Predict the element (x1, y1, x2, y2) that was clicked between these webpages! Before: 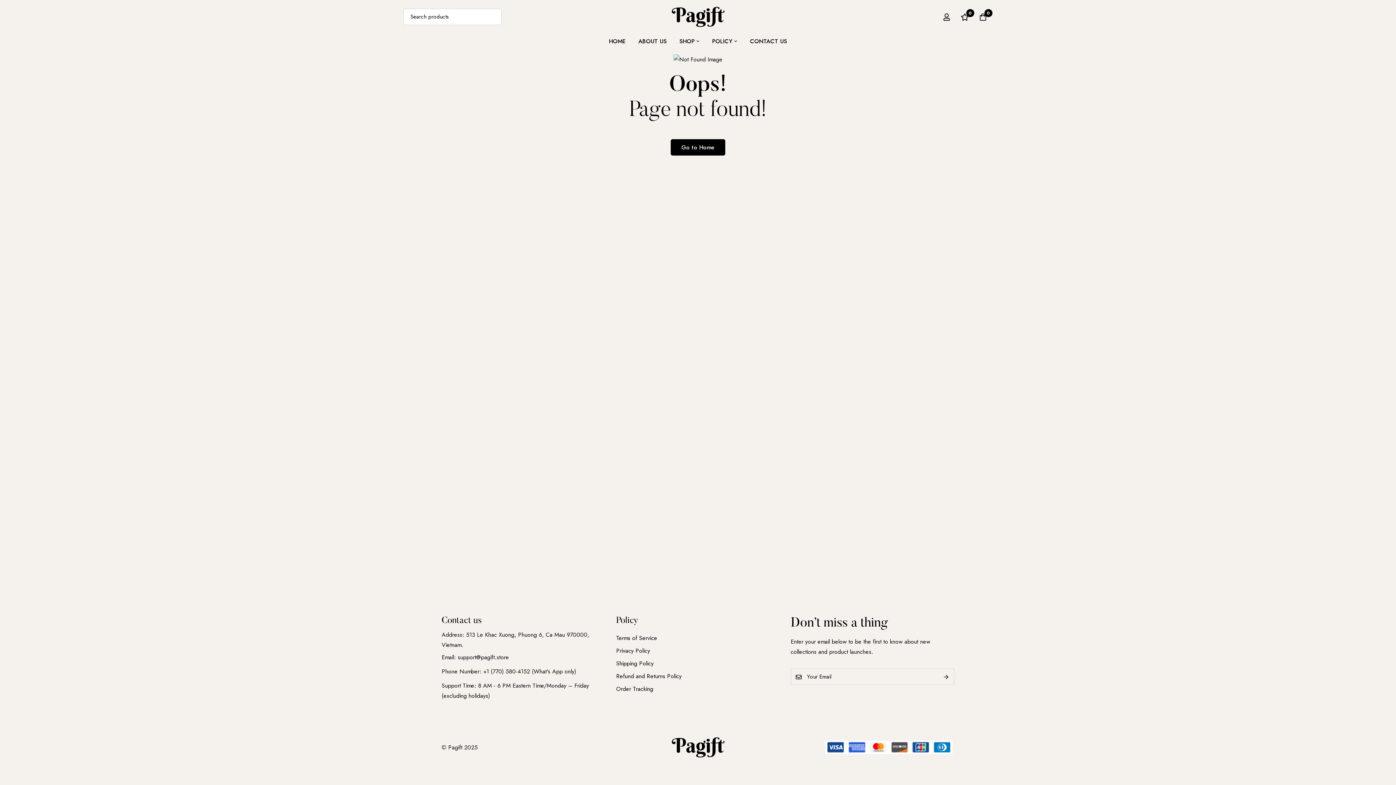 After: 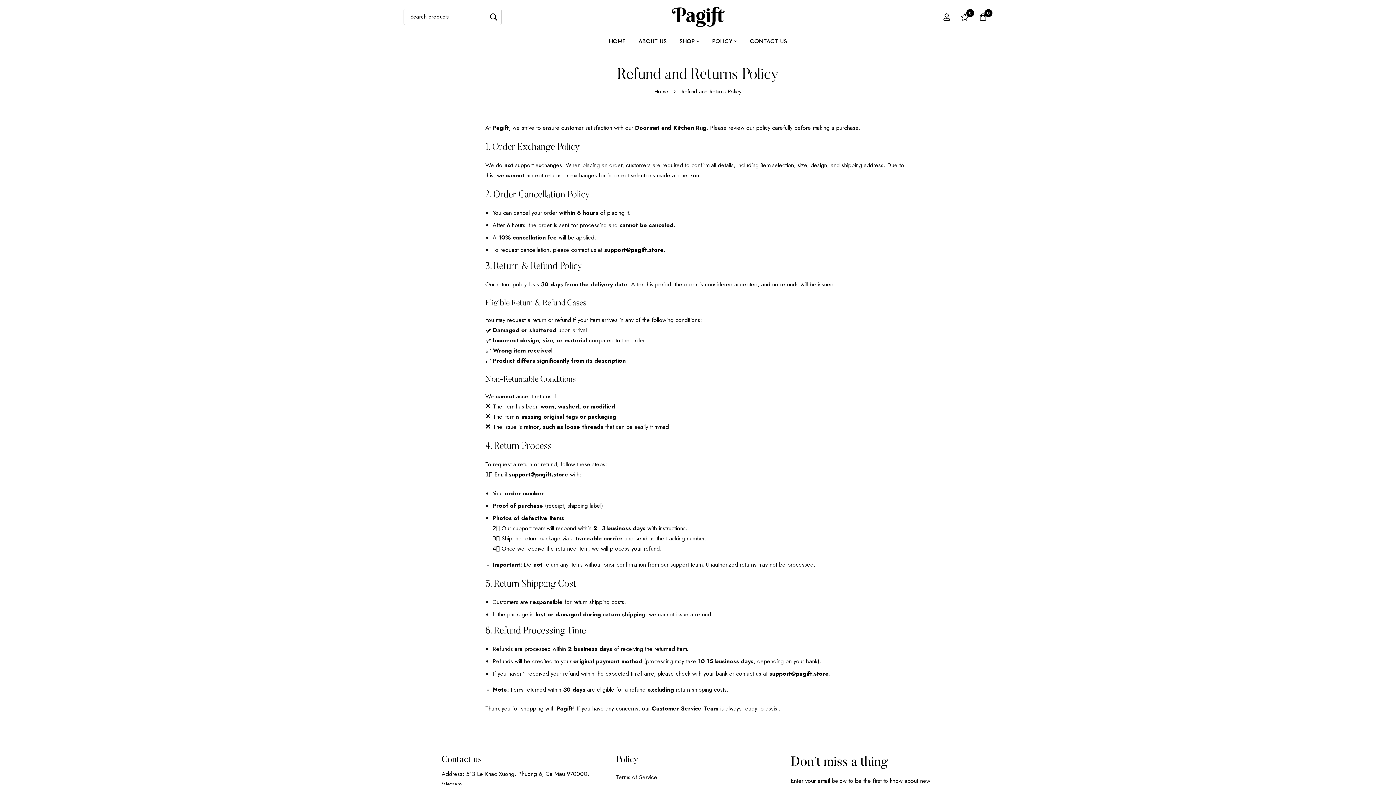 Action: bbox: (616, 671, 681, 681) label: Refund and Returns Policy